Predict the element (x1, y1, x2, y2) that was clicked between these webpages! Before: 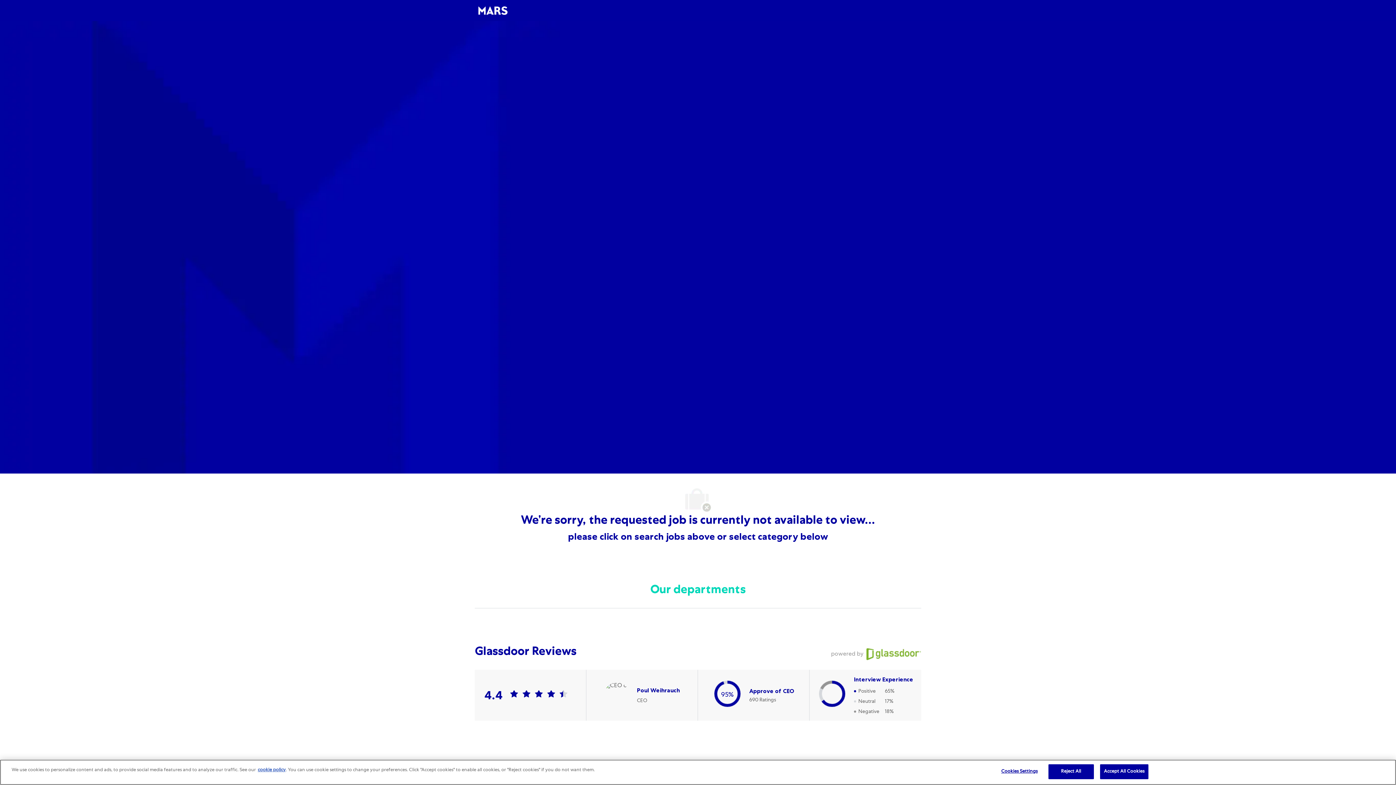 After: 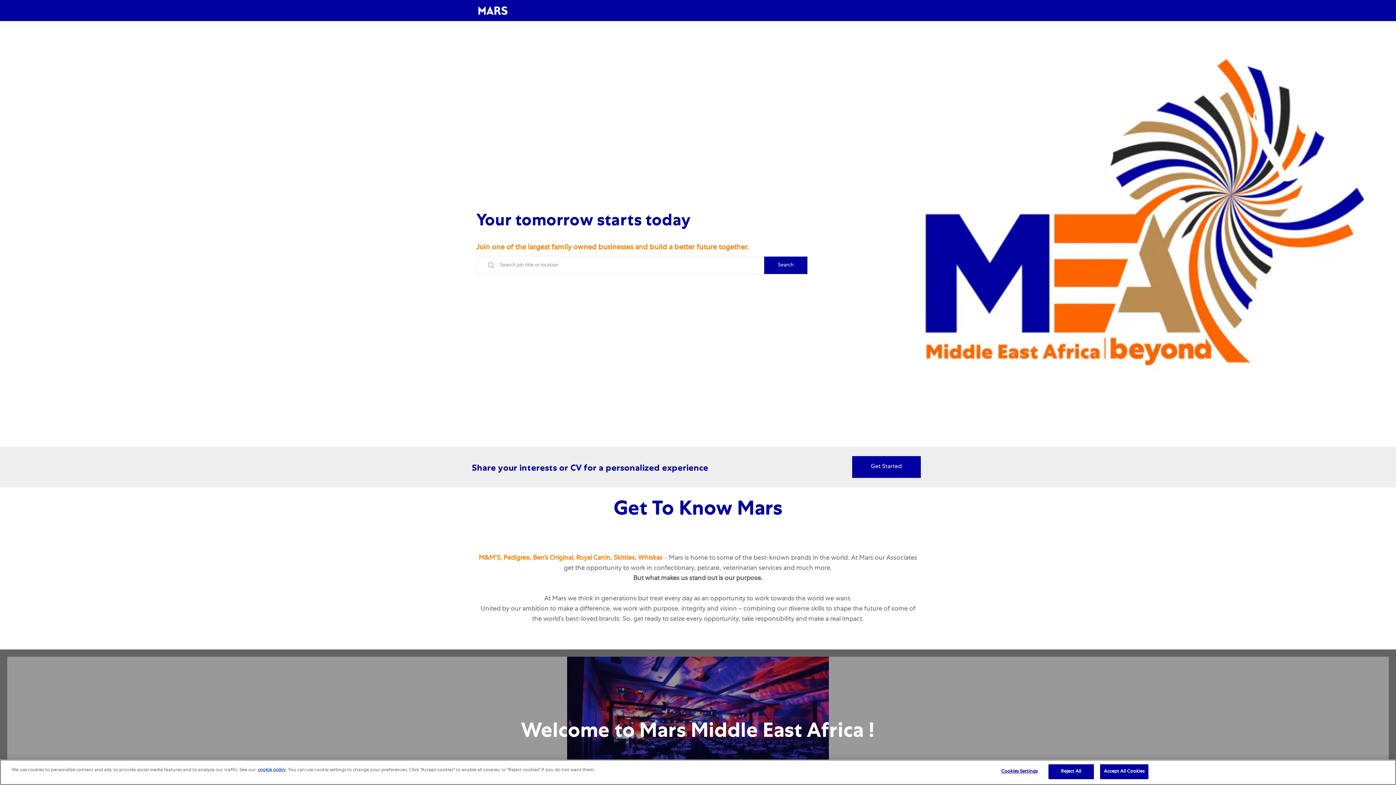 Action: bbox: (474, 8, 511, 13) label: Company Logo